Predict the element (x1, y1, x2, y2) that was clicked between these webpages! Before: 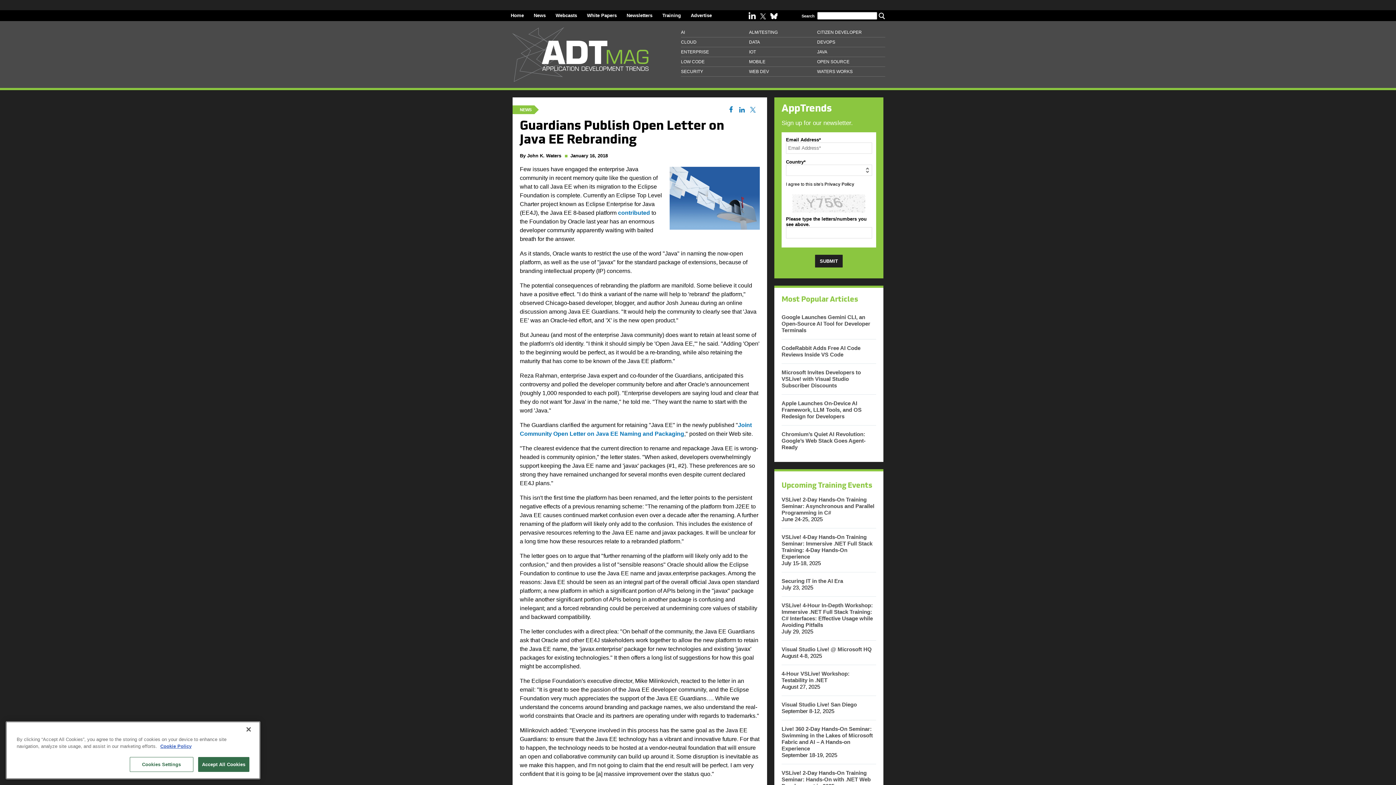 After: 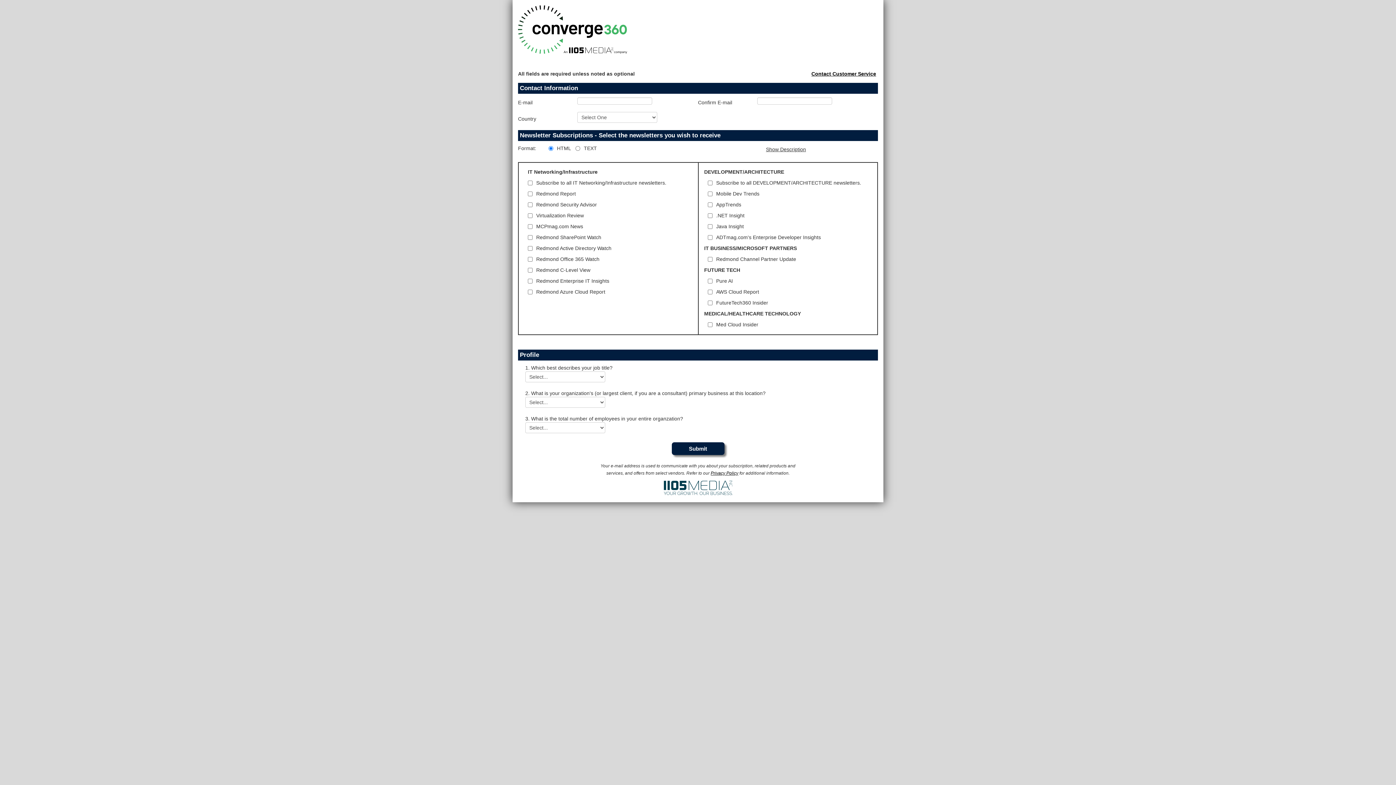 Action: bbox: (626, 12, 652, 18) label: Newsletters